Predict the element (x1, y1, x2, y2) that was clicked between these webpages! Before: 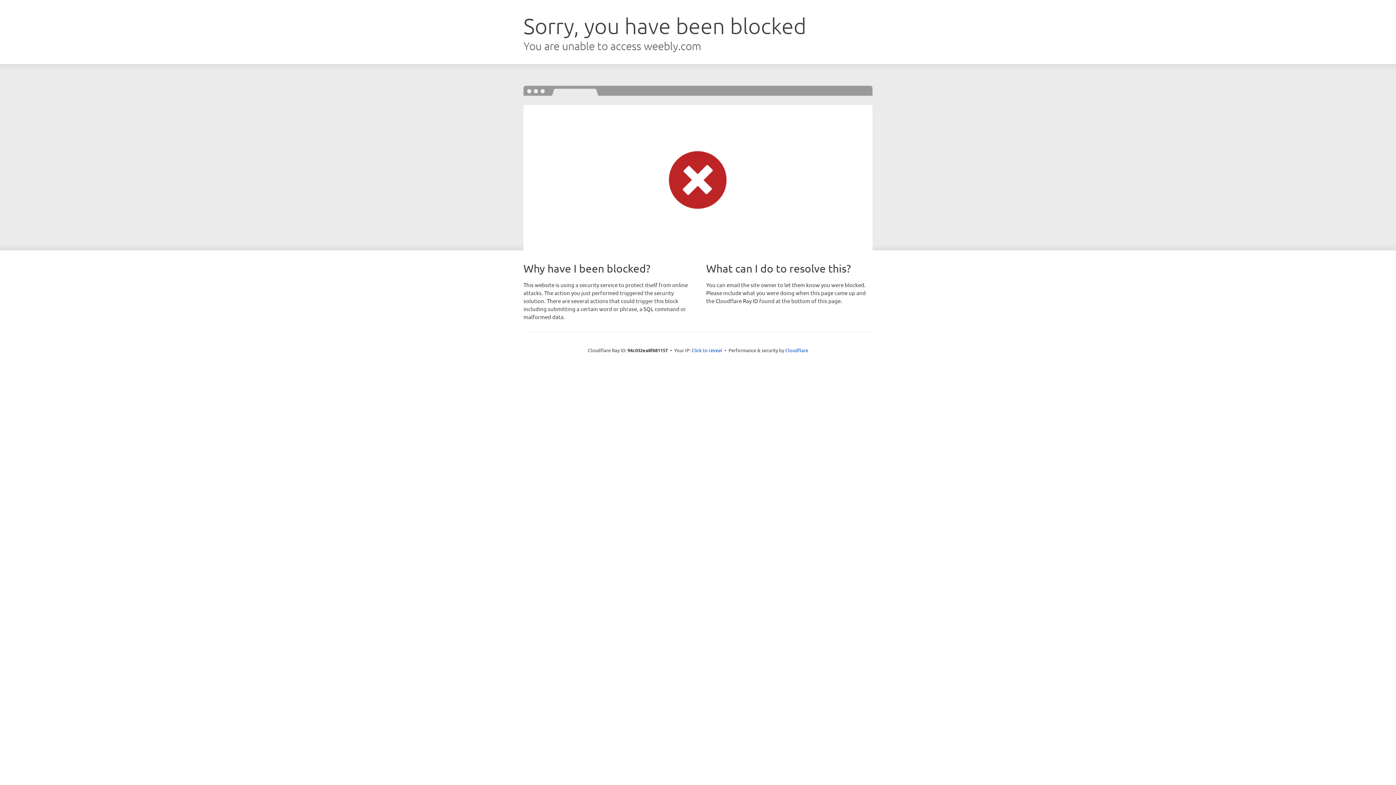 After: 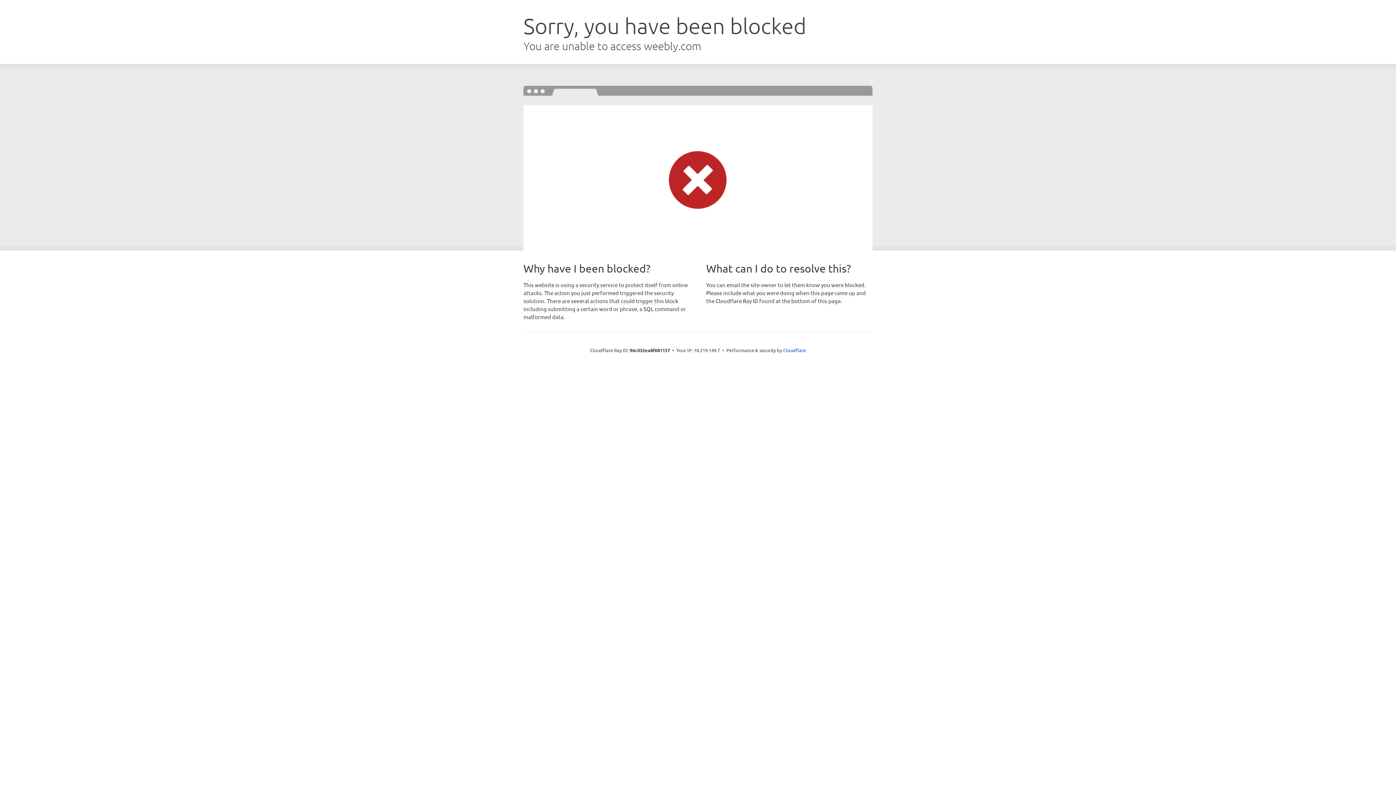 Action: label: Click to reveal bbox: (691, 346, 722, 353)